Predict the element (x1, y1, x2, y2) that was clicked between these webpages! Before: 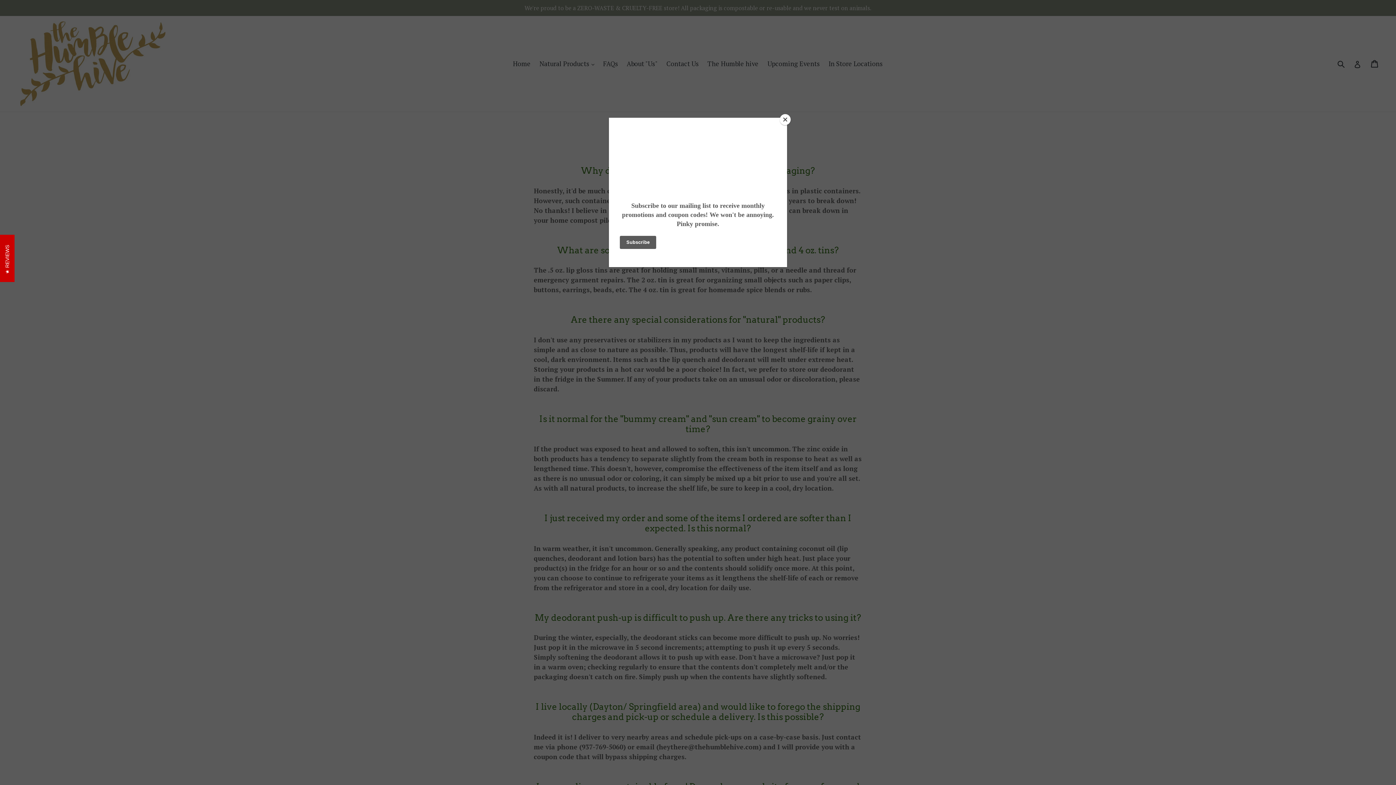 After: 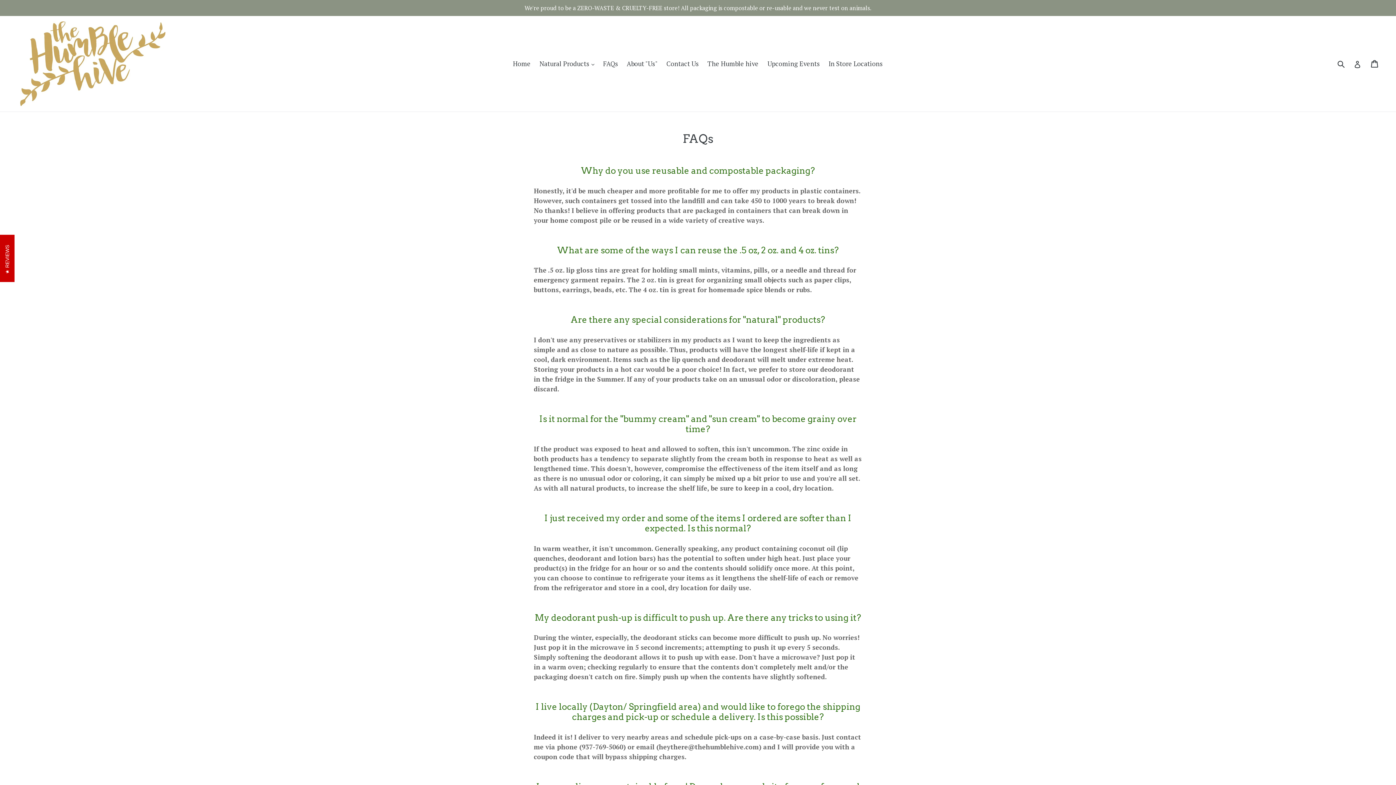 Action: label: Close bbox: (780, 114, 790, 125)